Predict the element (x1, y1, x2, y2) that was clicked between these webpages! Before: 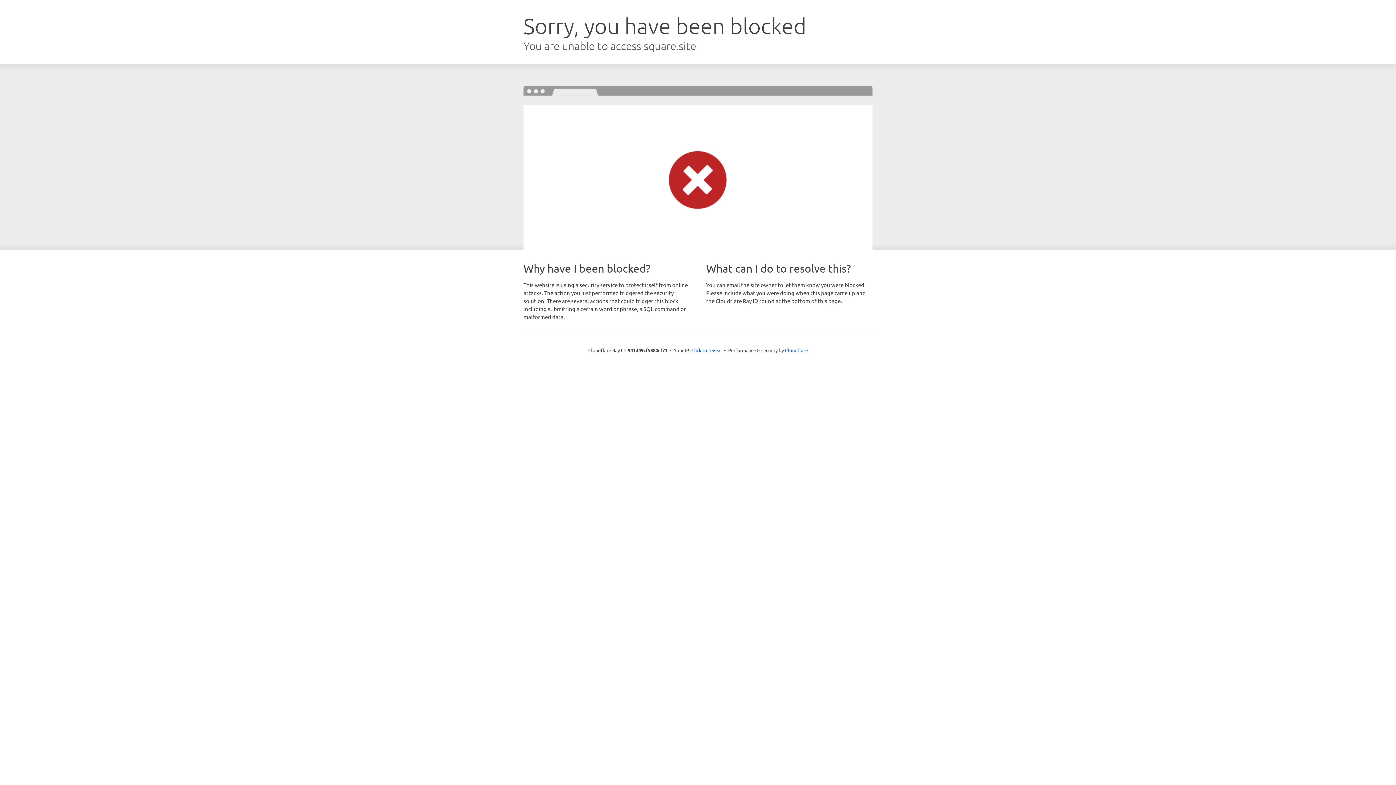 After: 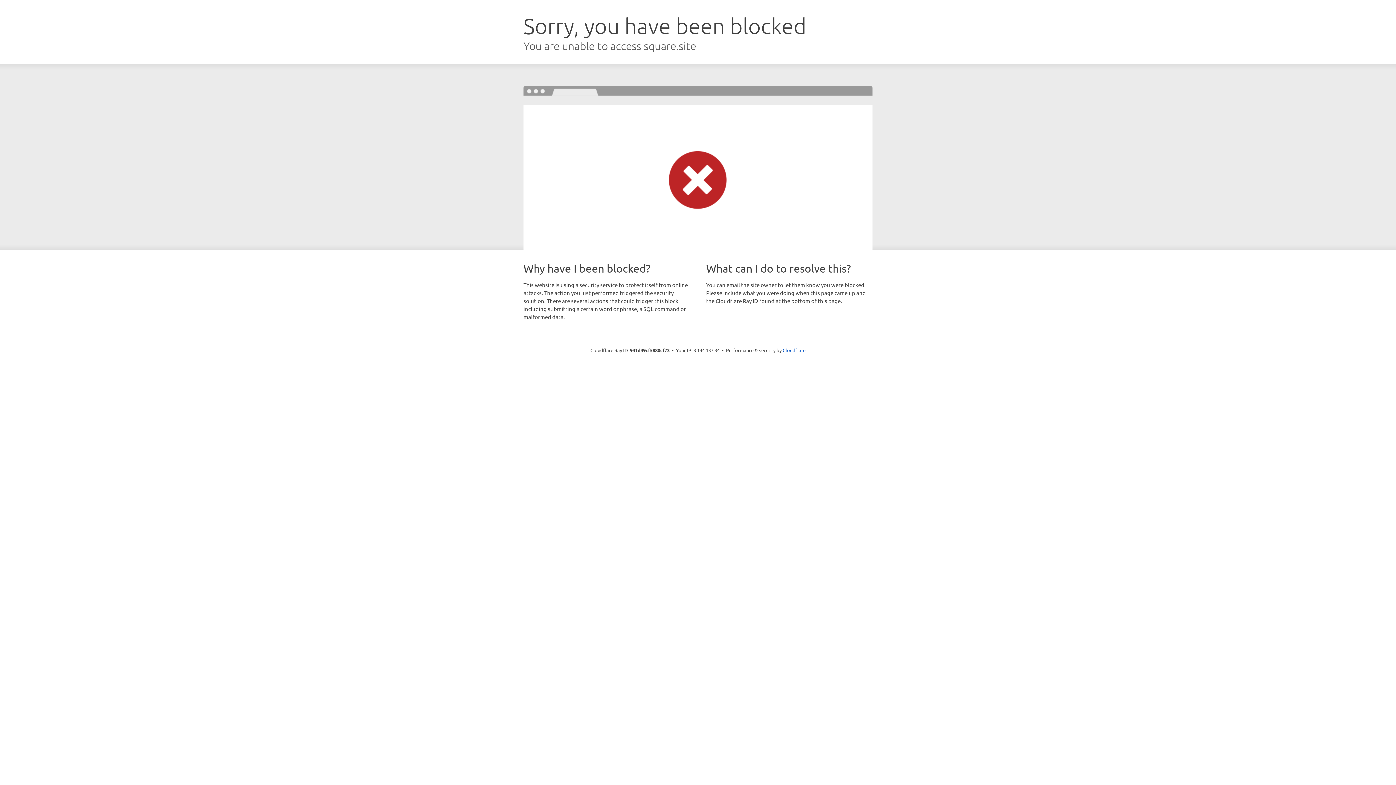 Action: bbox: (691, 346, 722, 353) label: Click to reveal